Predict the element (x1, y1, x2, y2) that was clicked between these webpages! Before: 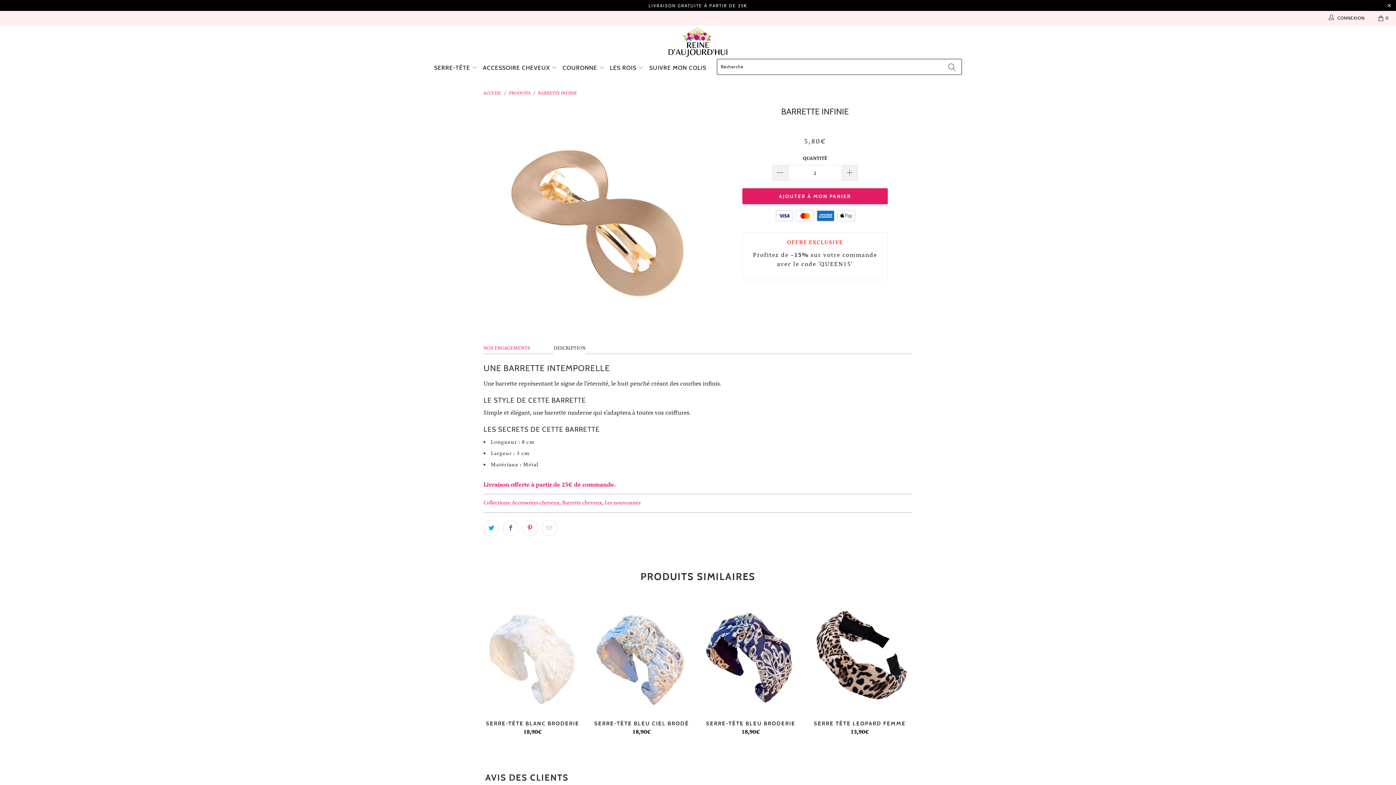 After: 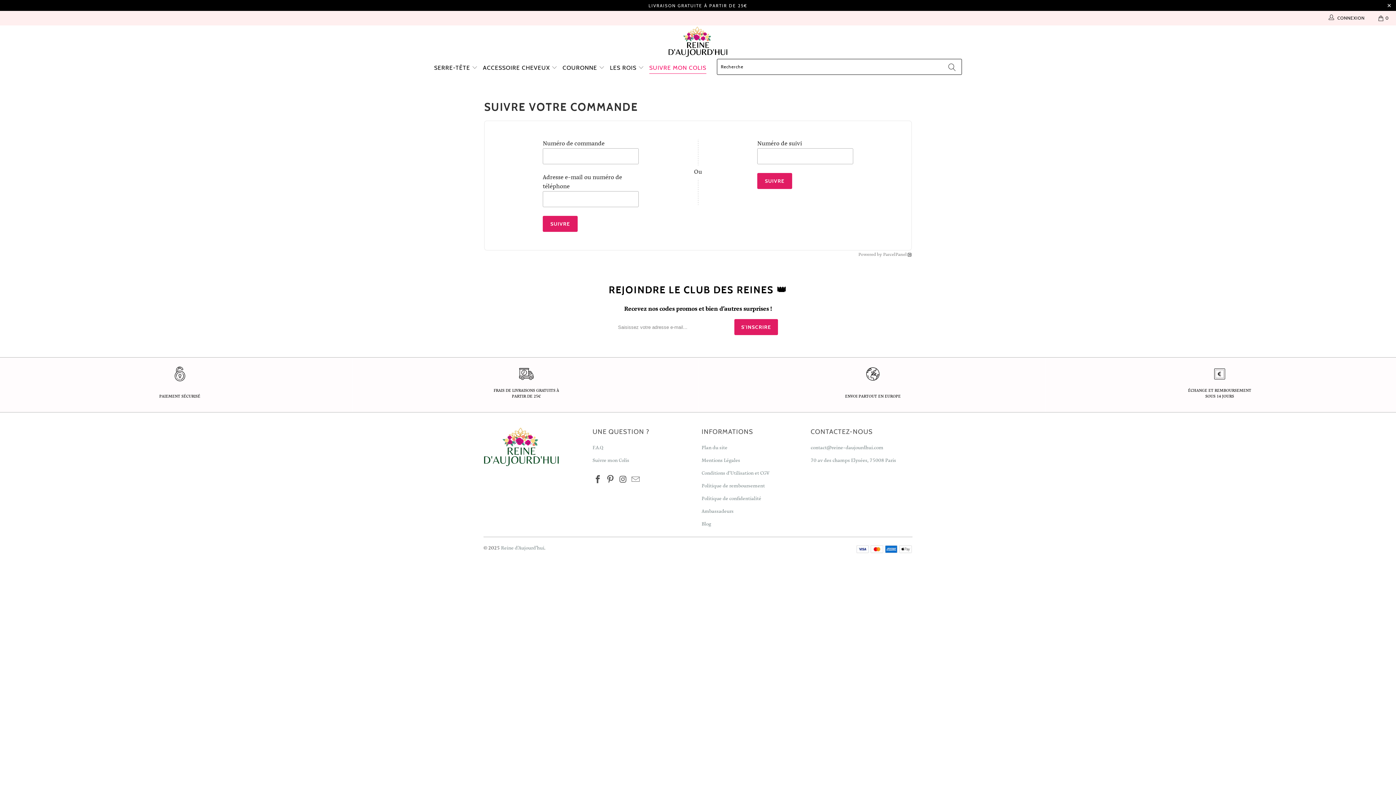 Action: label: SUIVRE MON COLIS bbox: (649, 58, 706, 73)